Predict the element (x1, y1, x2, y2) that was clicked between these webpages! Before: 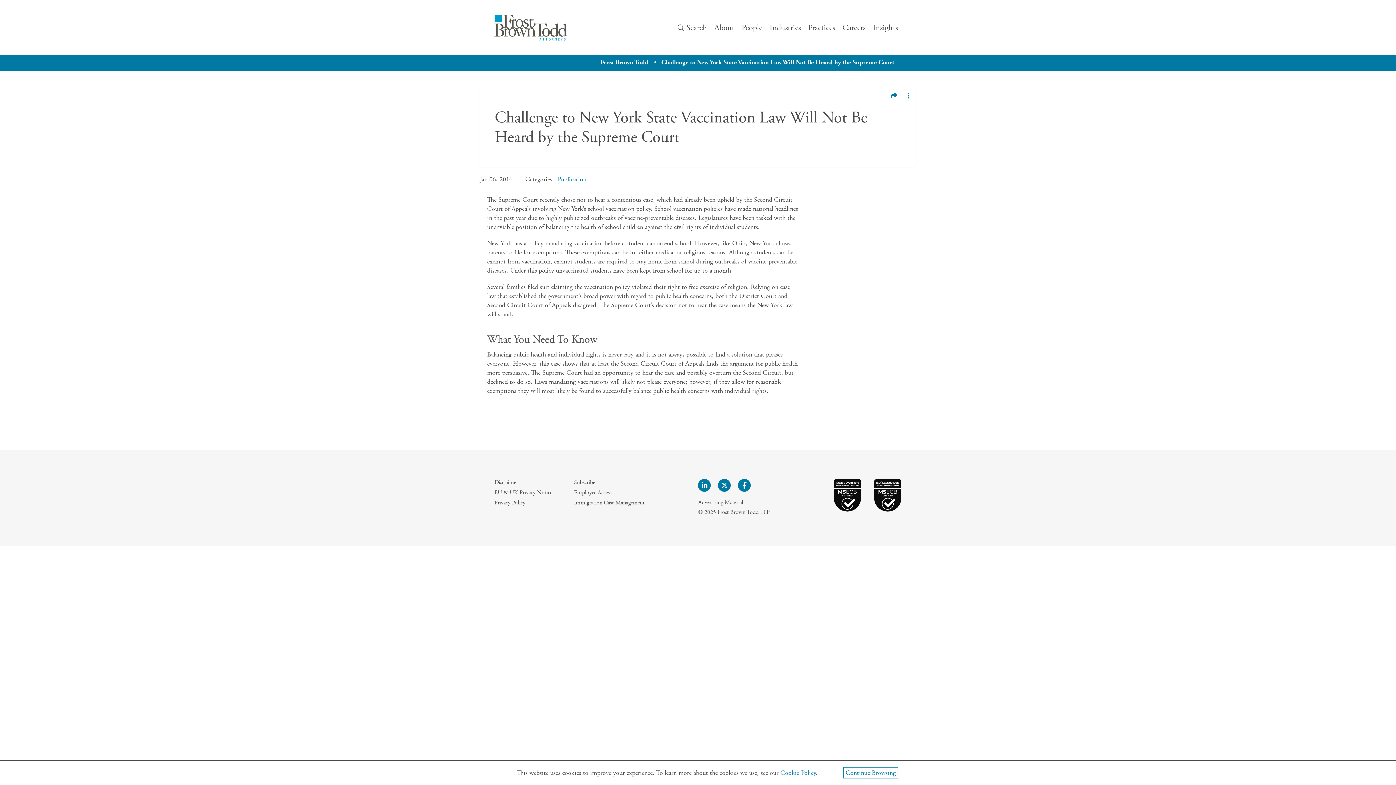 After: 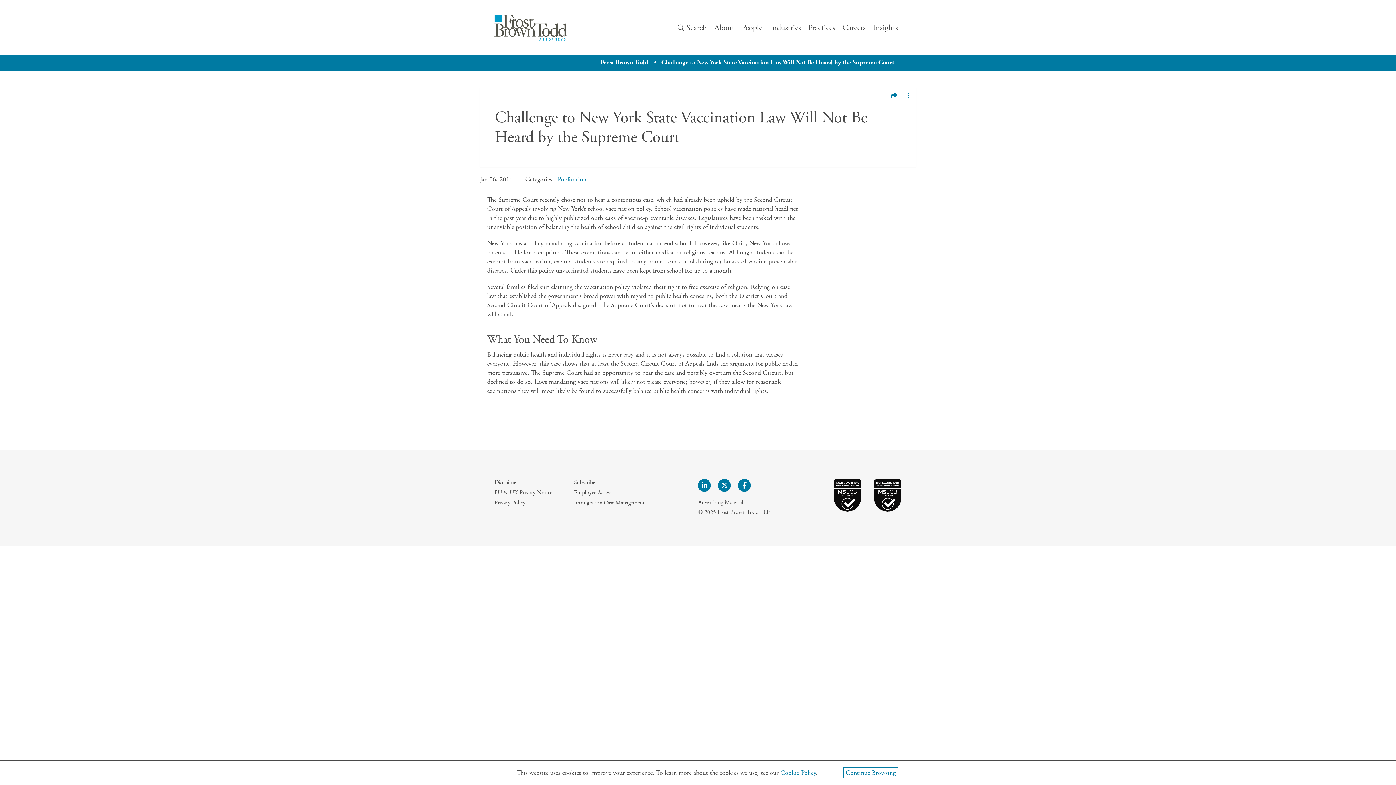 Action: label: Challenge to New York State Vaccination Law Will Not Be Heard by the Supreme Court bbox: (661, 58, 894, 66)